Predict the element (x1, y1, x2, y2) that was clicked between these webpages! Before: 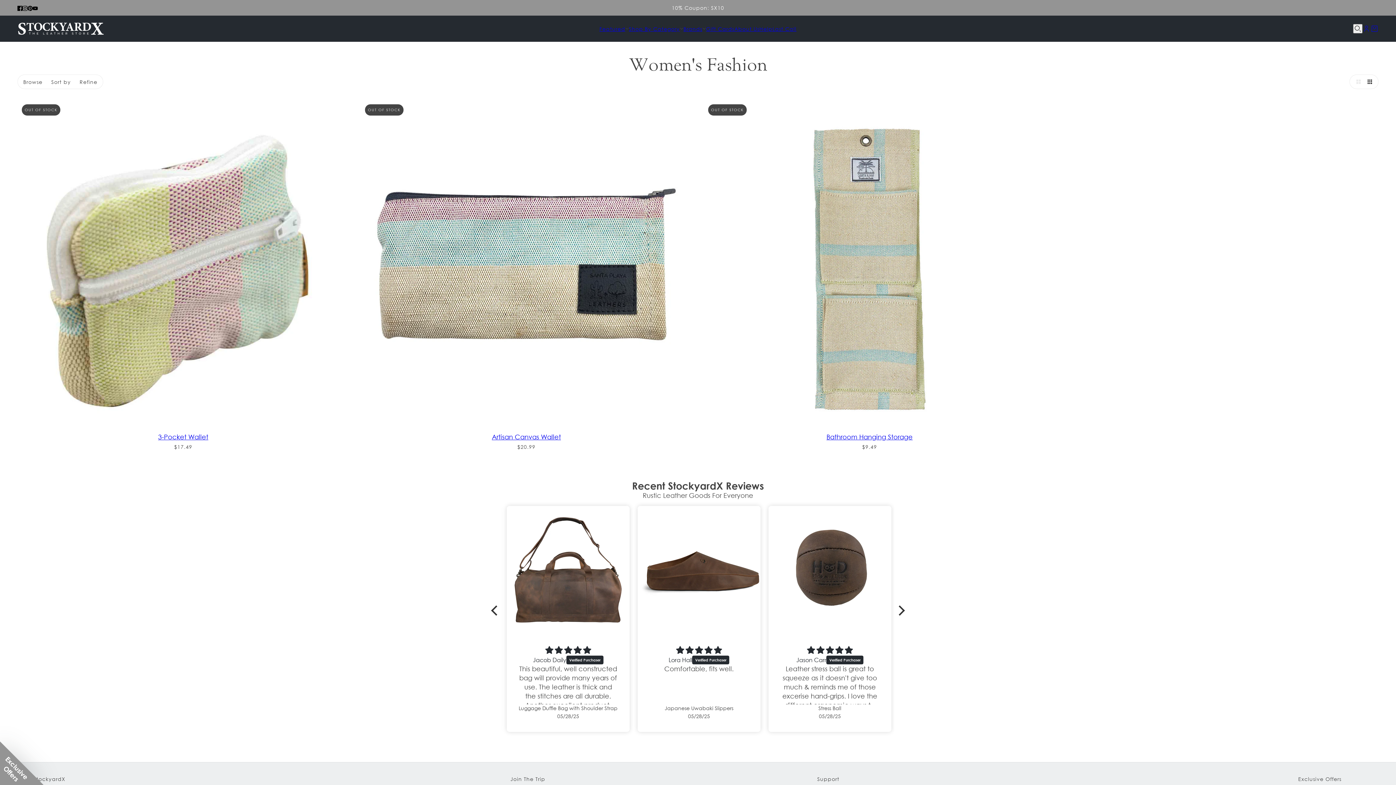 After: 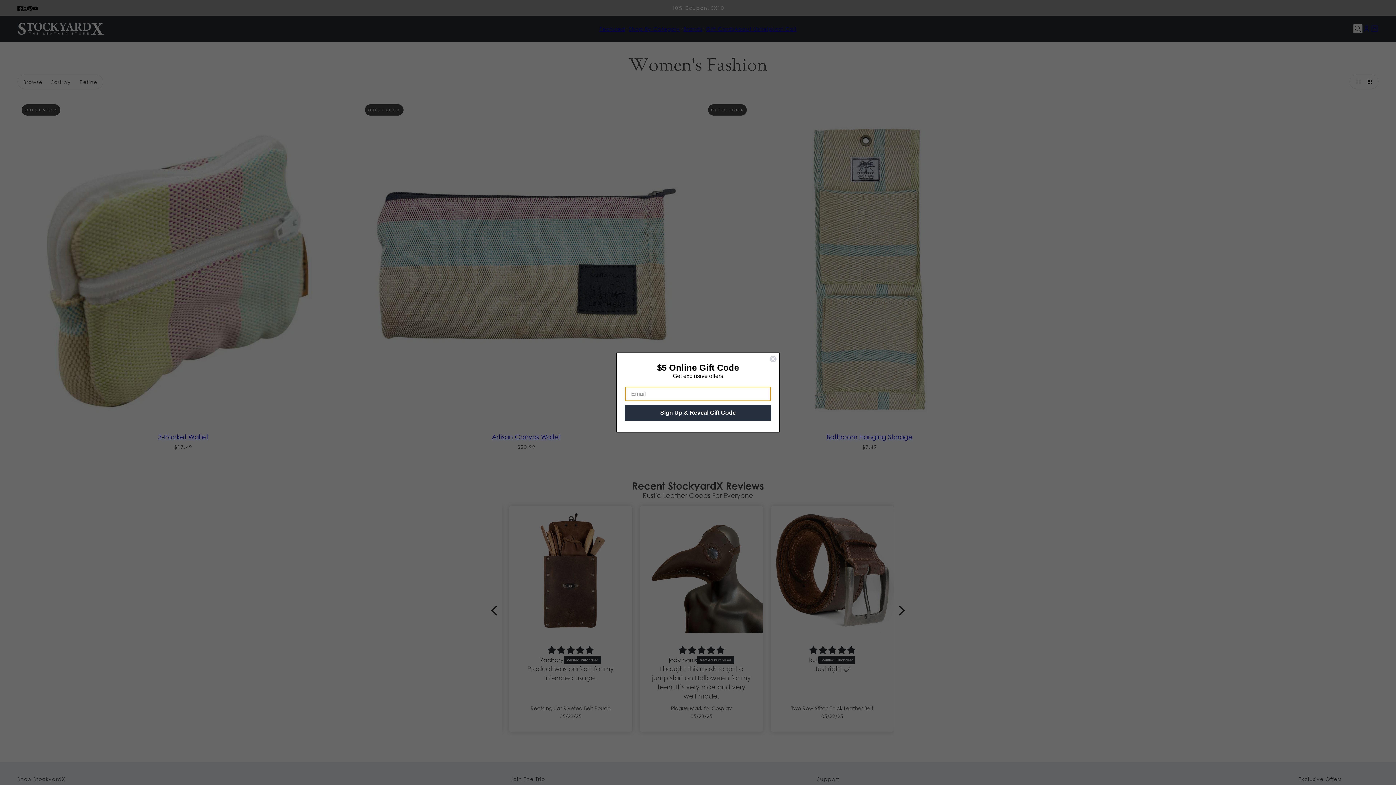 Action: bbox: (14, 0, 25, 15) label: facebook